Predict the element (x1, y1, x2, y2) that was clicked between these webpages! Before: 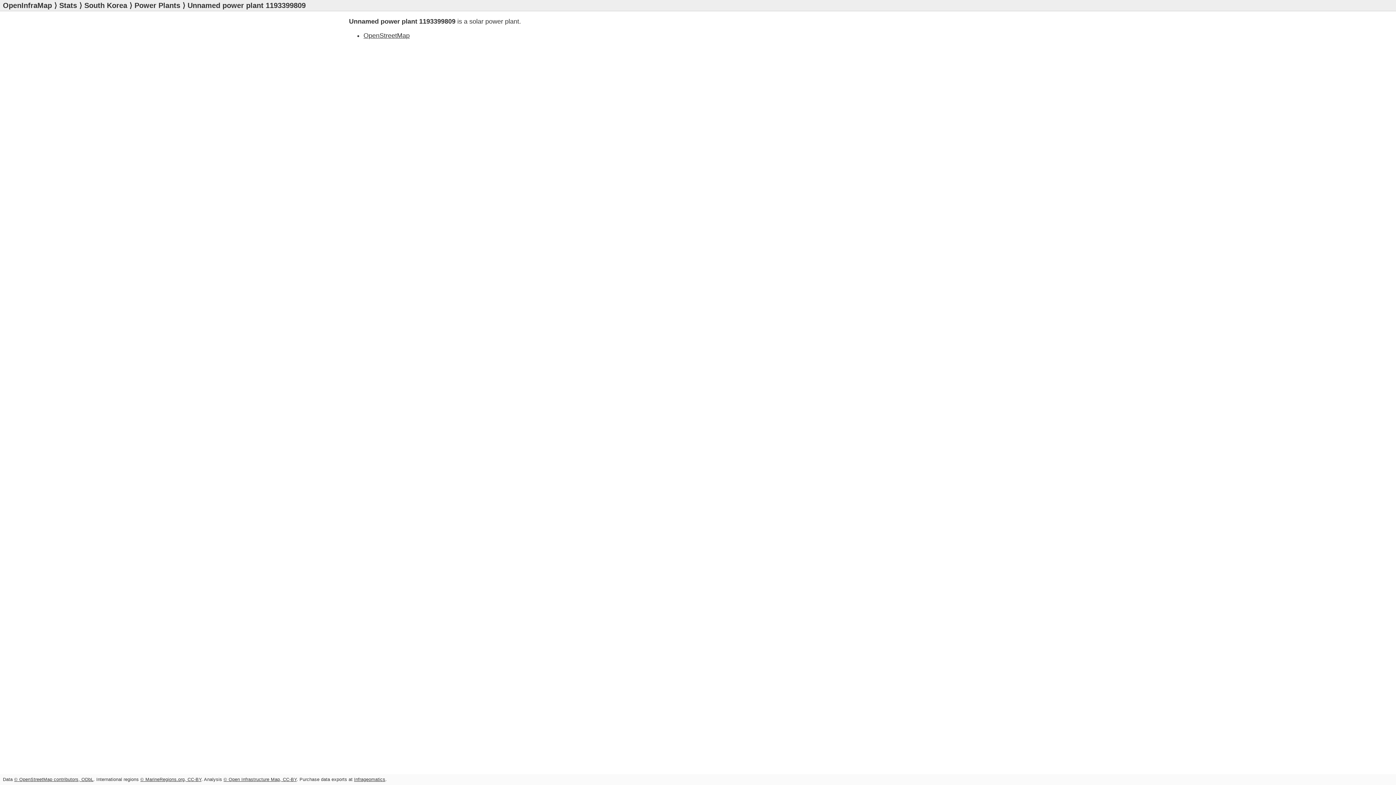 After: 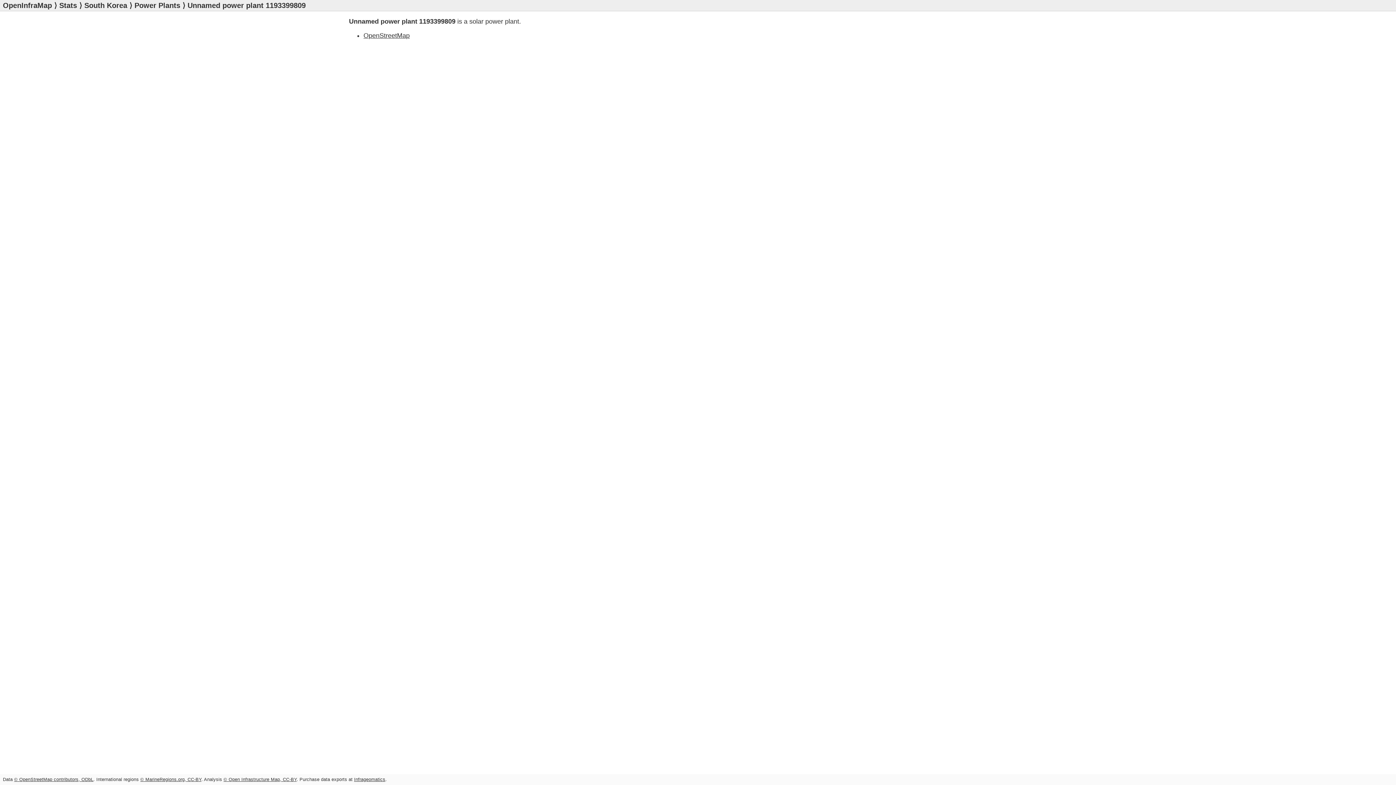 Action: label: Infrageomatics bbox: (354, 777, 385, 782)